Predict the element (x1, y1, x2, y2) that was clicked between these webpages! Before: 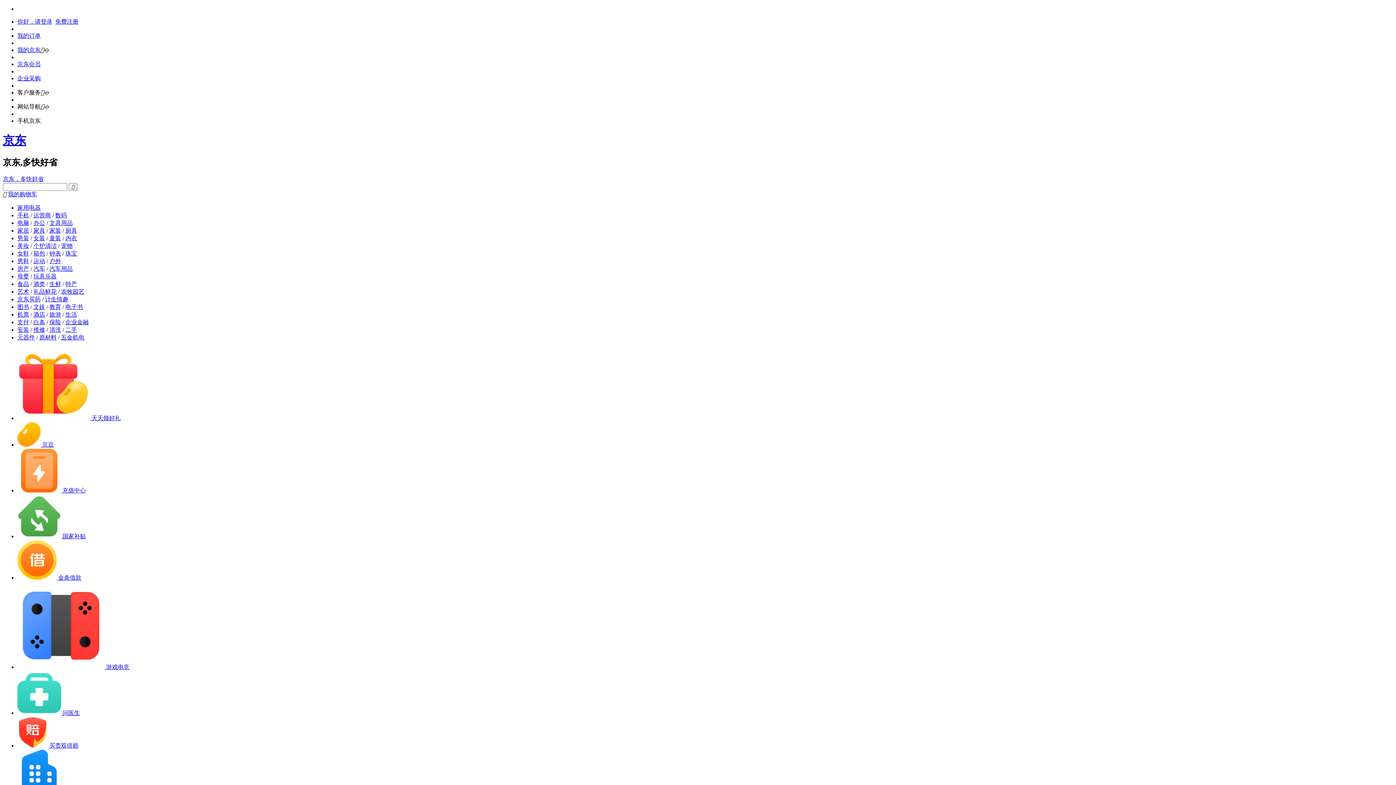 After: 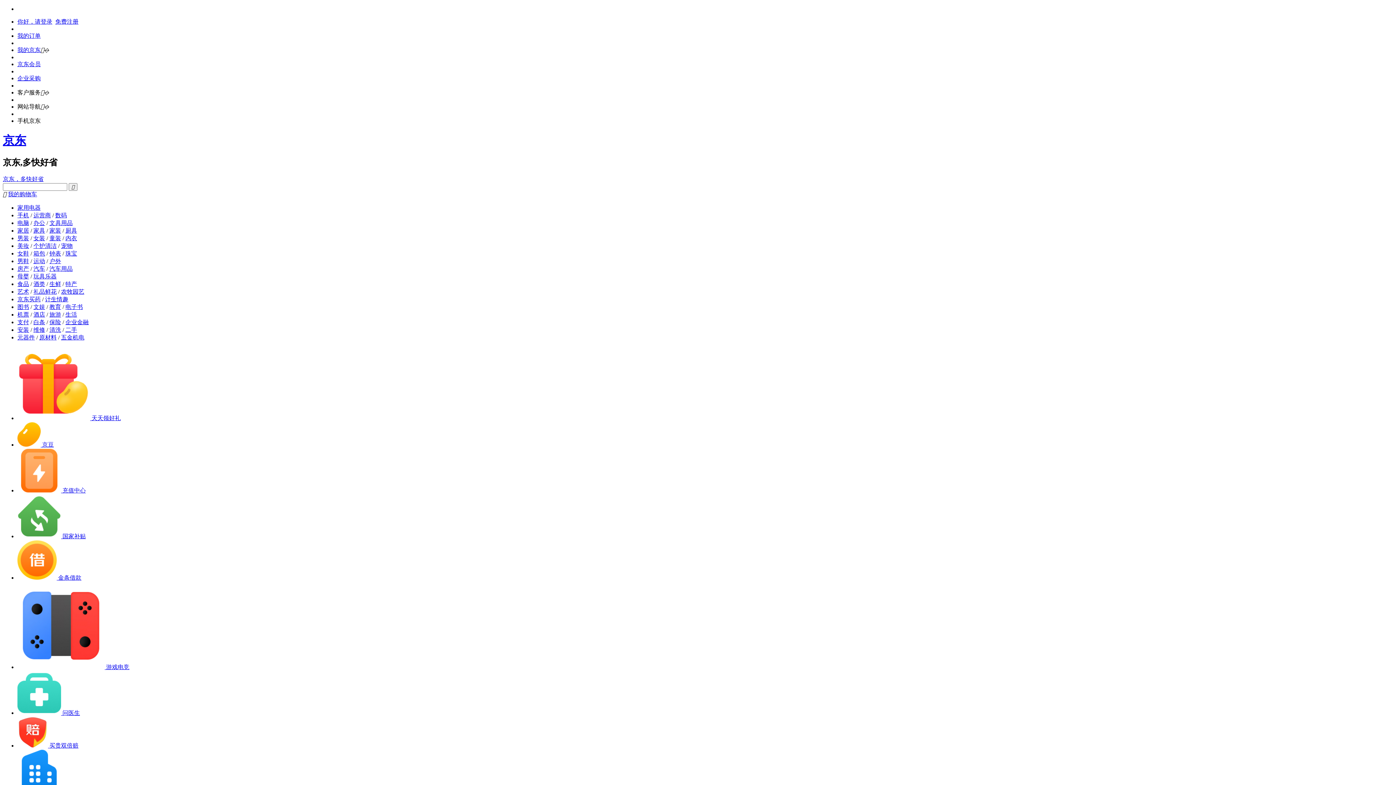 Action: bbox: (65, 235, 77, 241) label: 内衣